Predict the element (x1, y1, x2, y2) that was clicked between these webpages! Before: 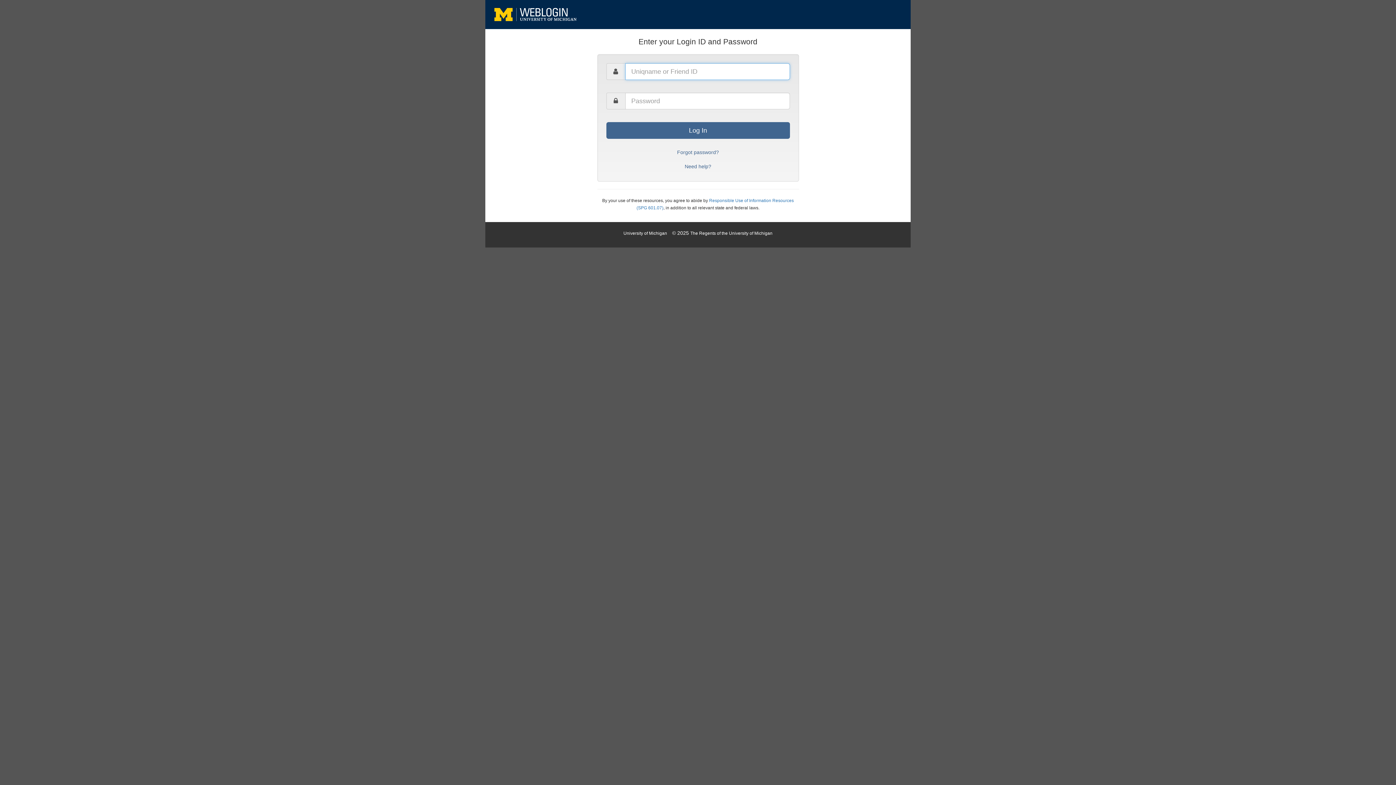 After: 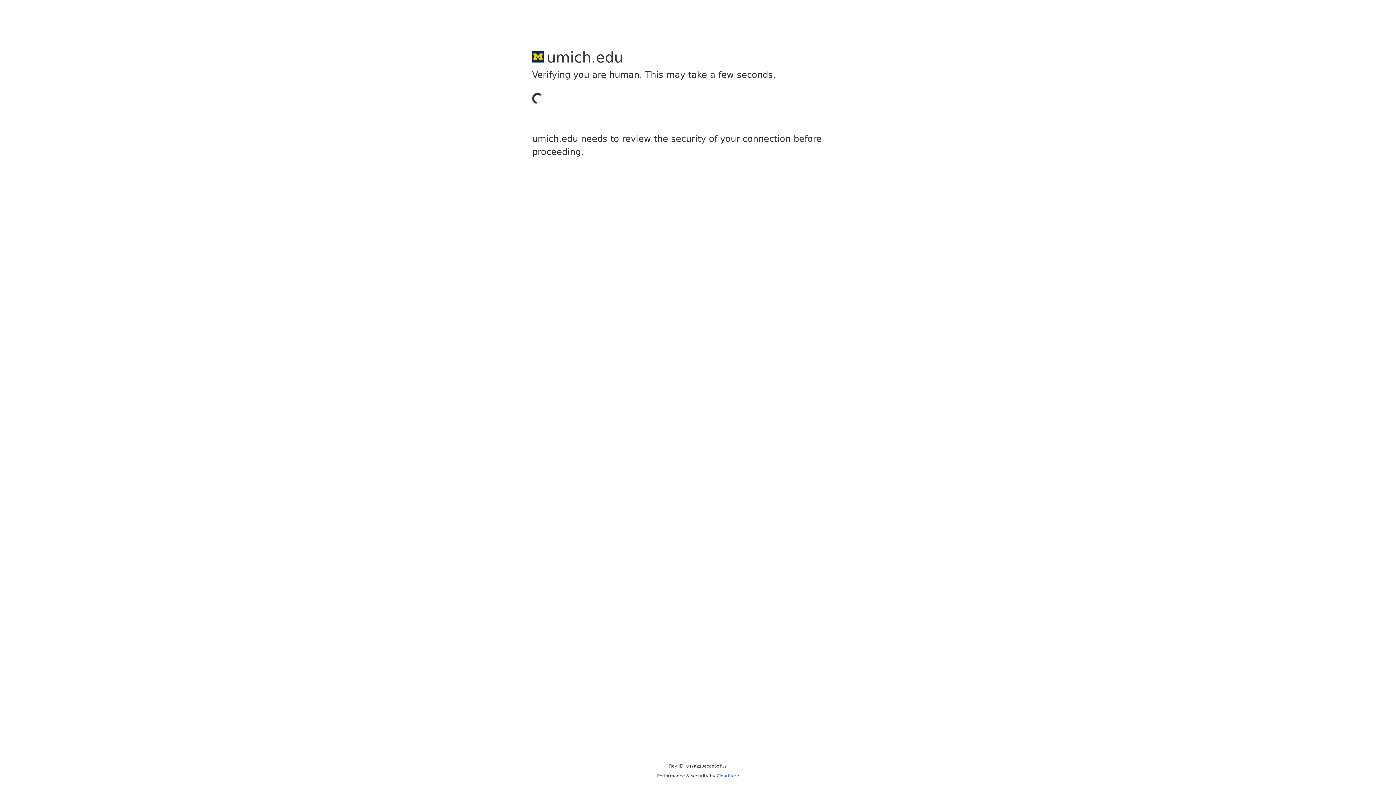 Action: bbox: (623, 230, 667, 236) label: University of Michigan